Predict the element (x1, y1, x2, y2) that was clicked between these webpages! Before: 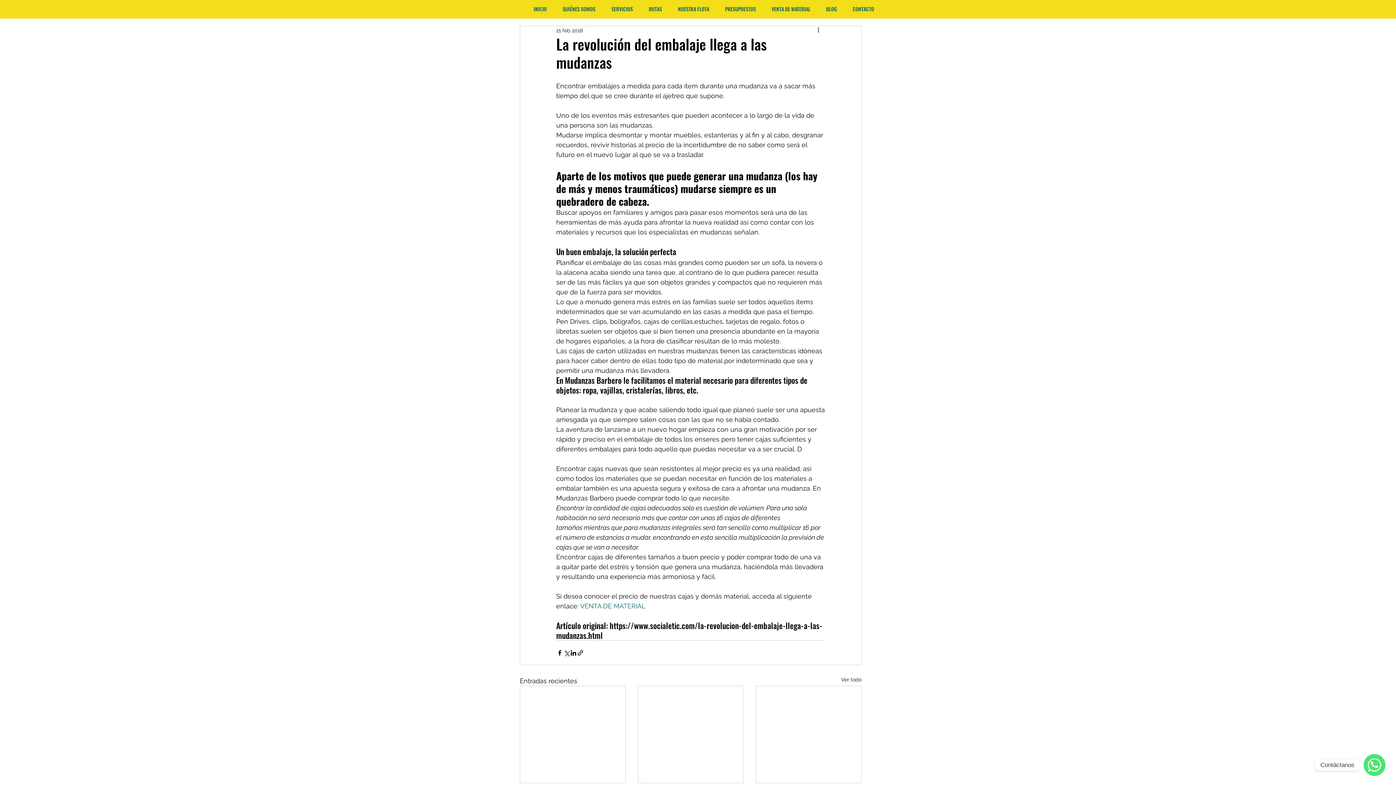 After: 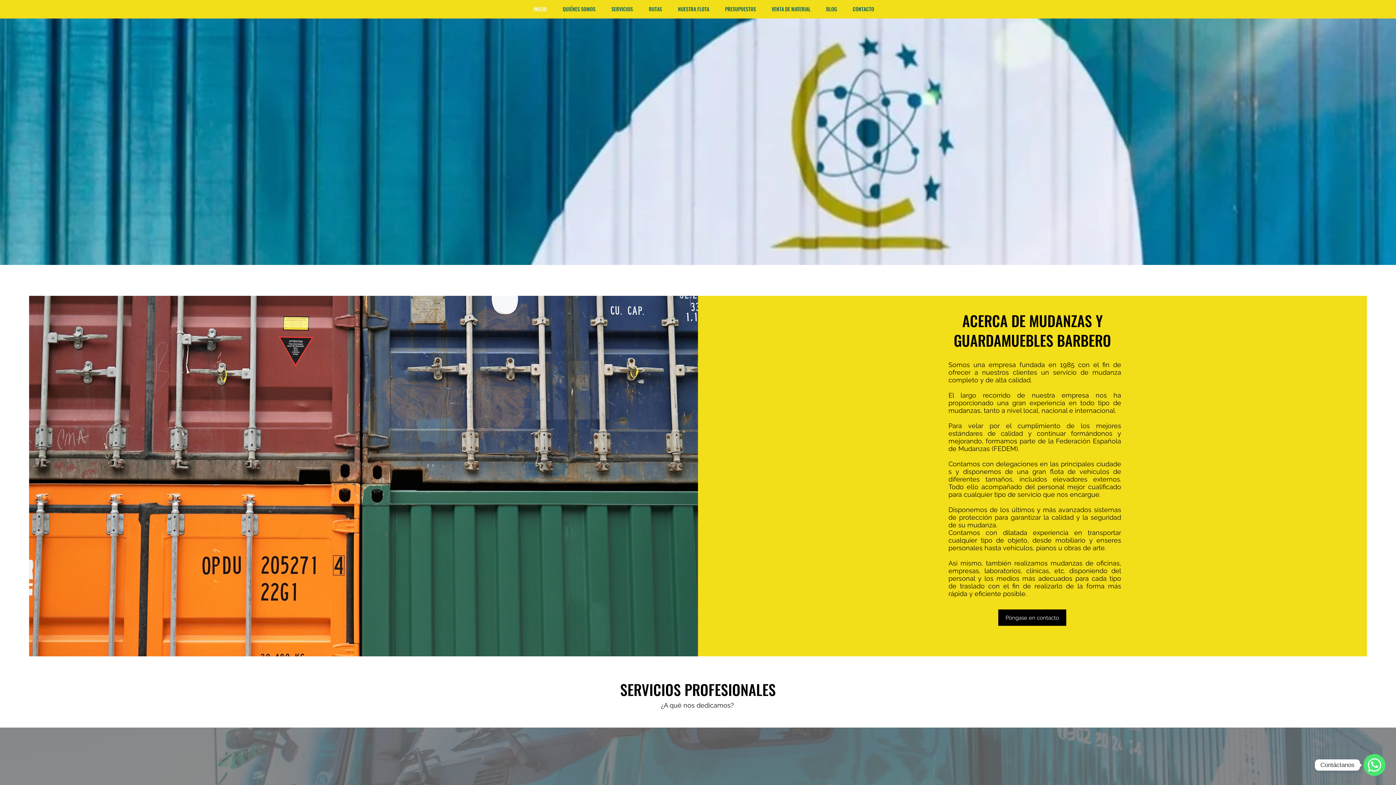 Action: bbox: (554, 3, 603, 14) label: QUIÉNES SOMOS